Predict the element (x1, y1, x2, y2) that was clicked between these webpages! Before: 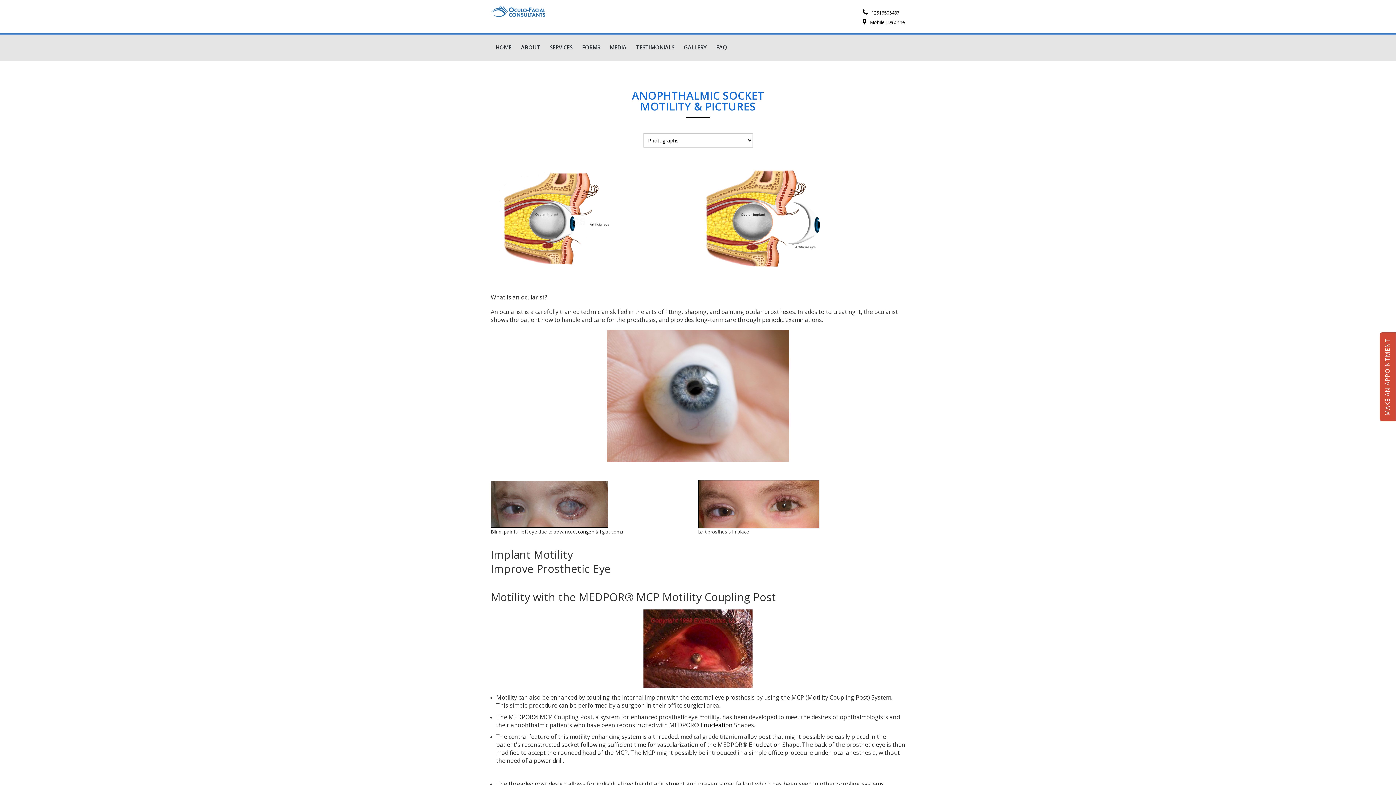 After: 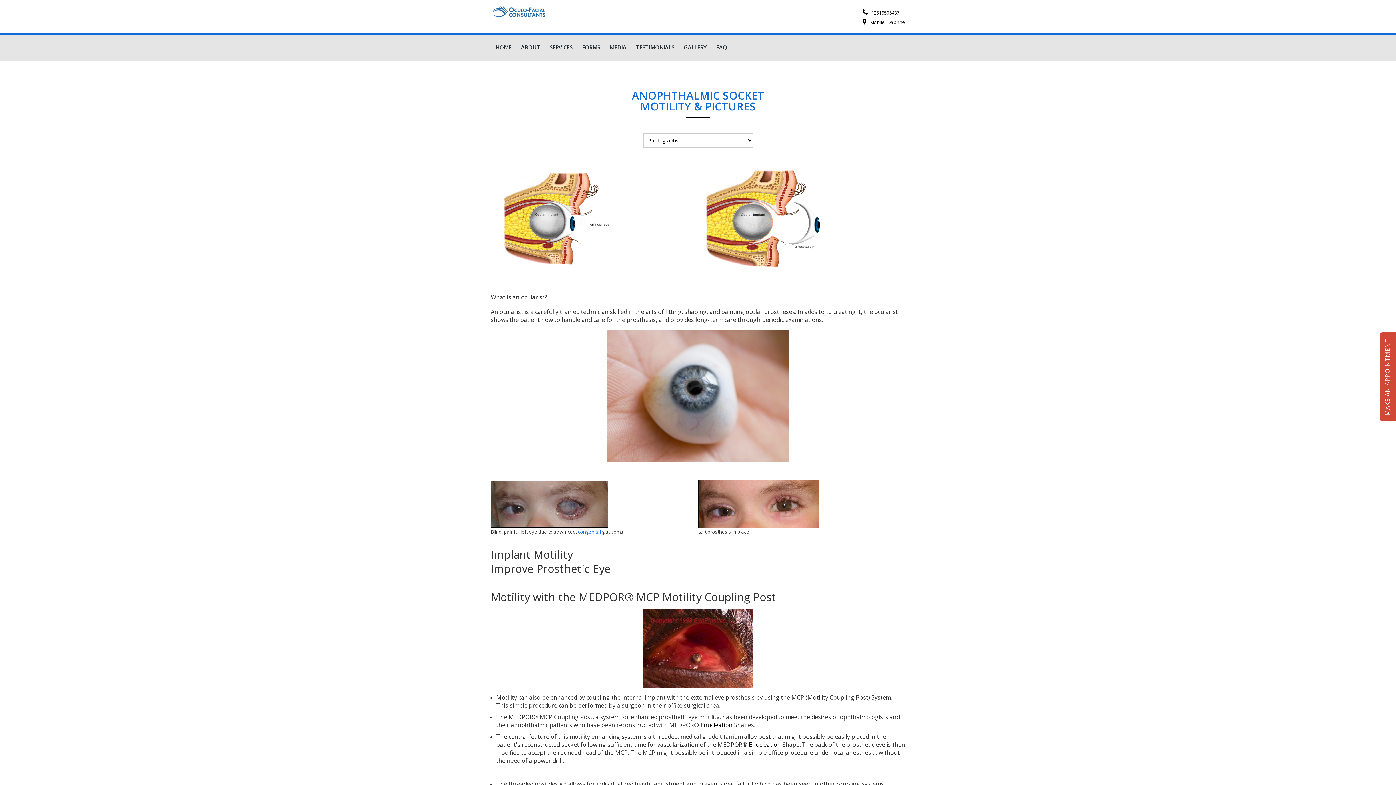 Action: bbox: (578, 528, 601, 535) label: congenital